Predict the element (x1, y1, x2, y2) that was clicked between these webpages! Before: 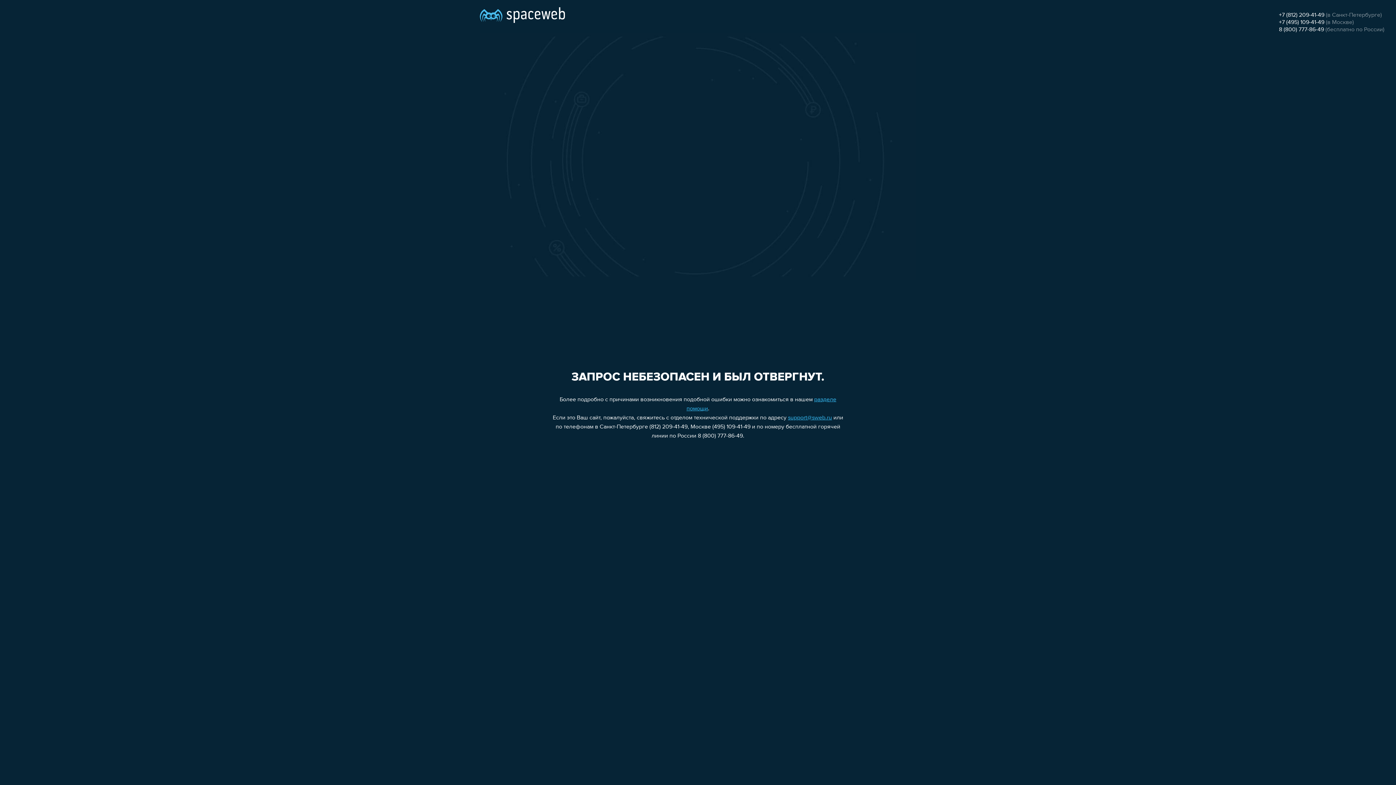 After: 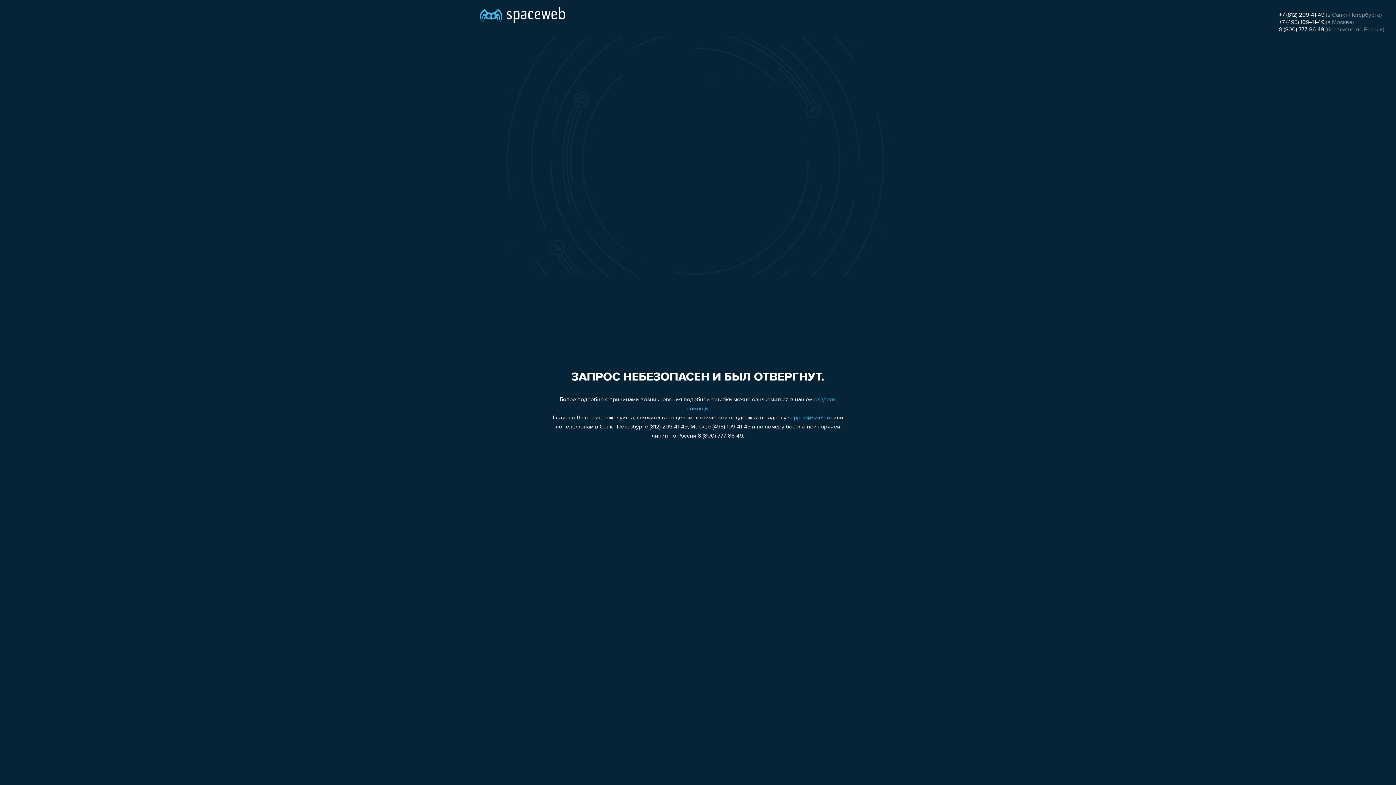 Action: label: 8 (800) 777-86-49 bbox: (1279, 26, 1324, 32)